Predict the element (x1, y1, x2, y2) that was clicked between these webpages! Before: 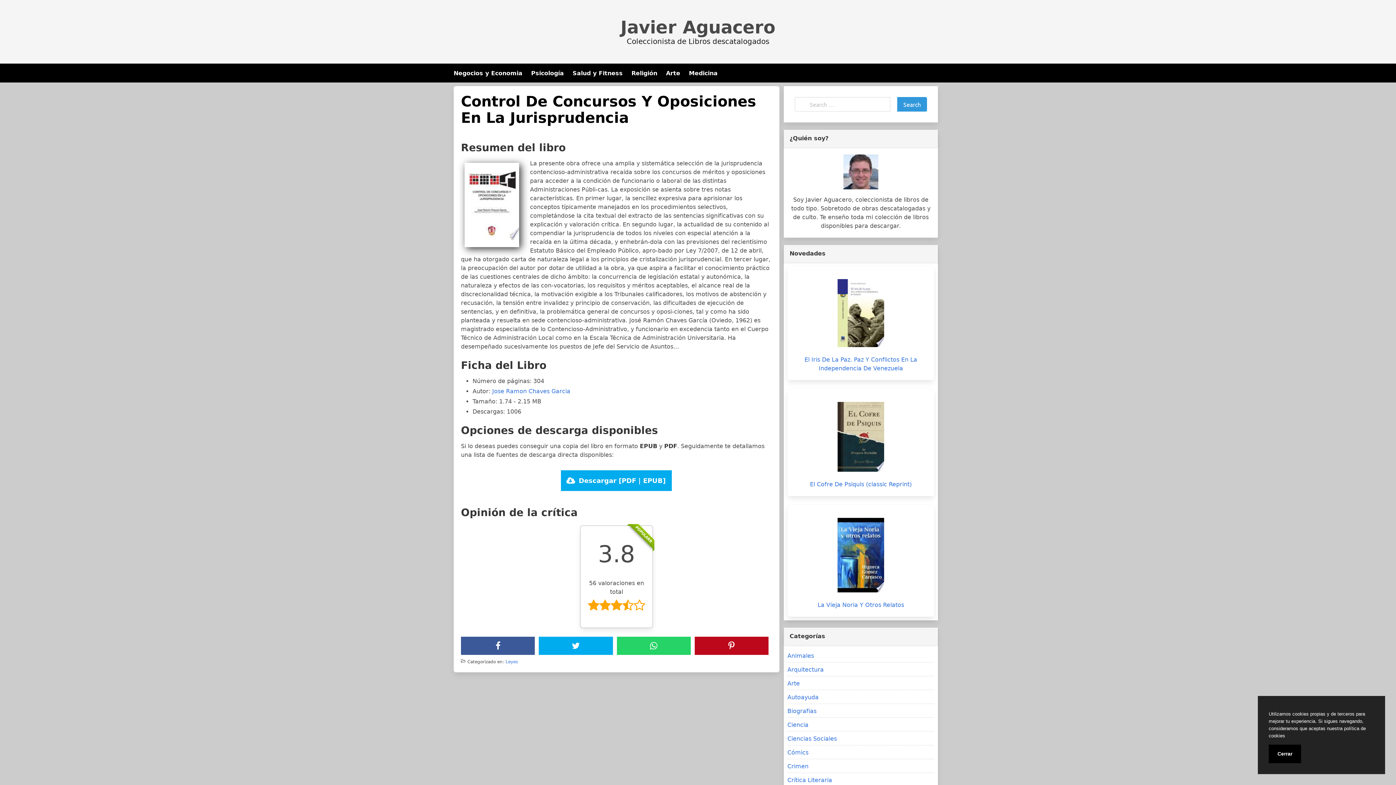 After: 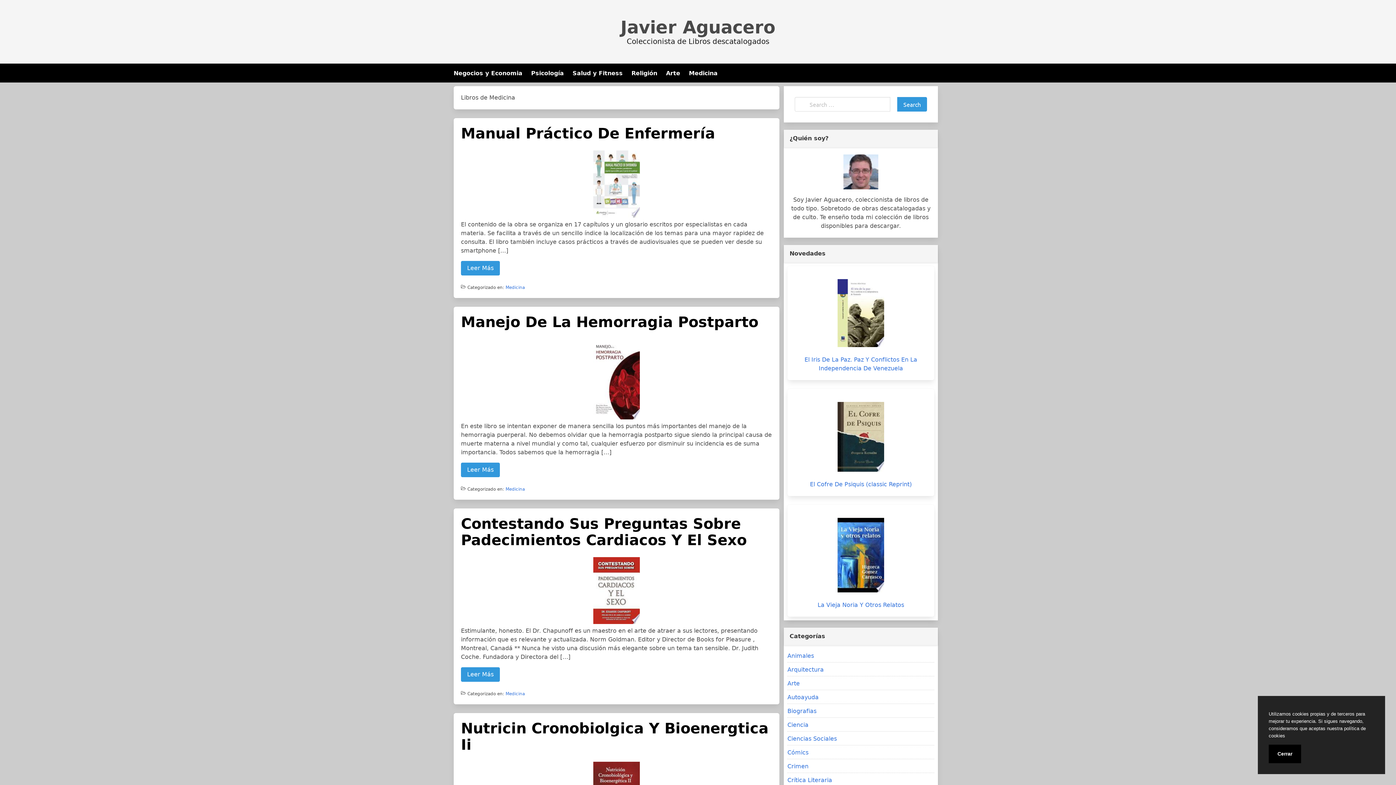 Action: bbox: (689, 69, 717, 76) label: Medicina